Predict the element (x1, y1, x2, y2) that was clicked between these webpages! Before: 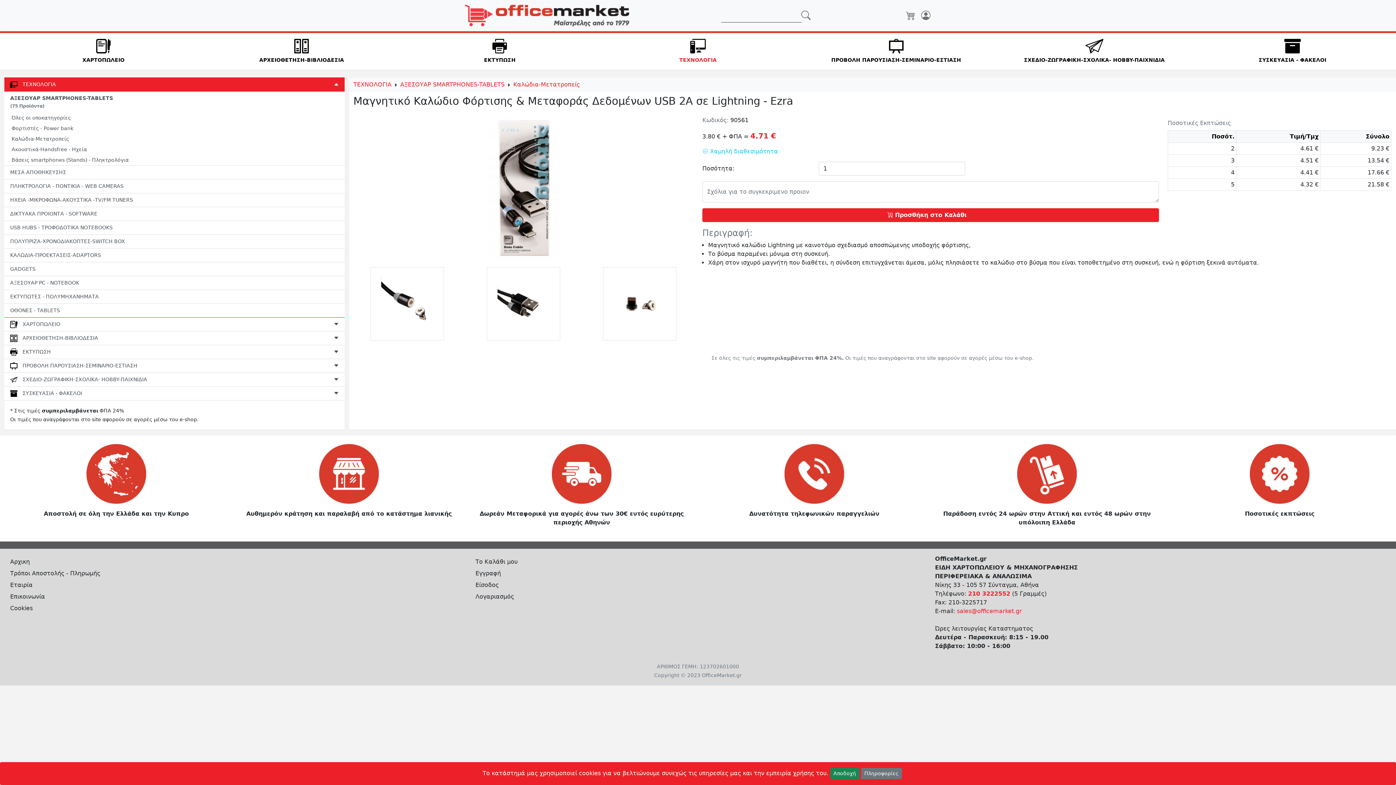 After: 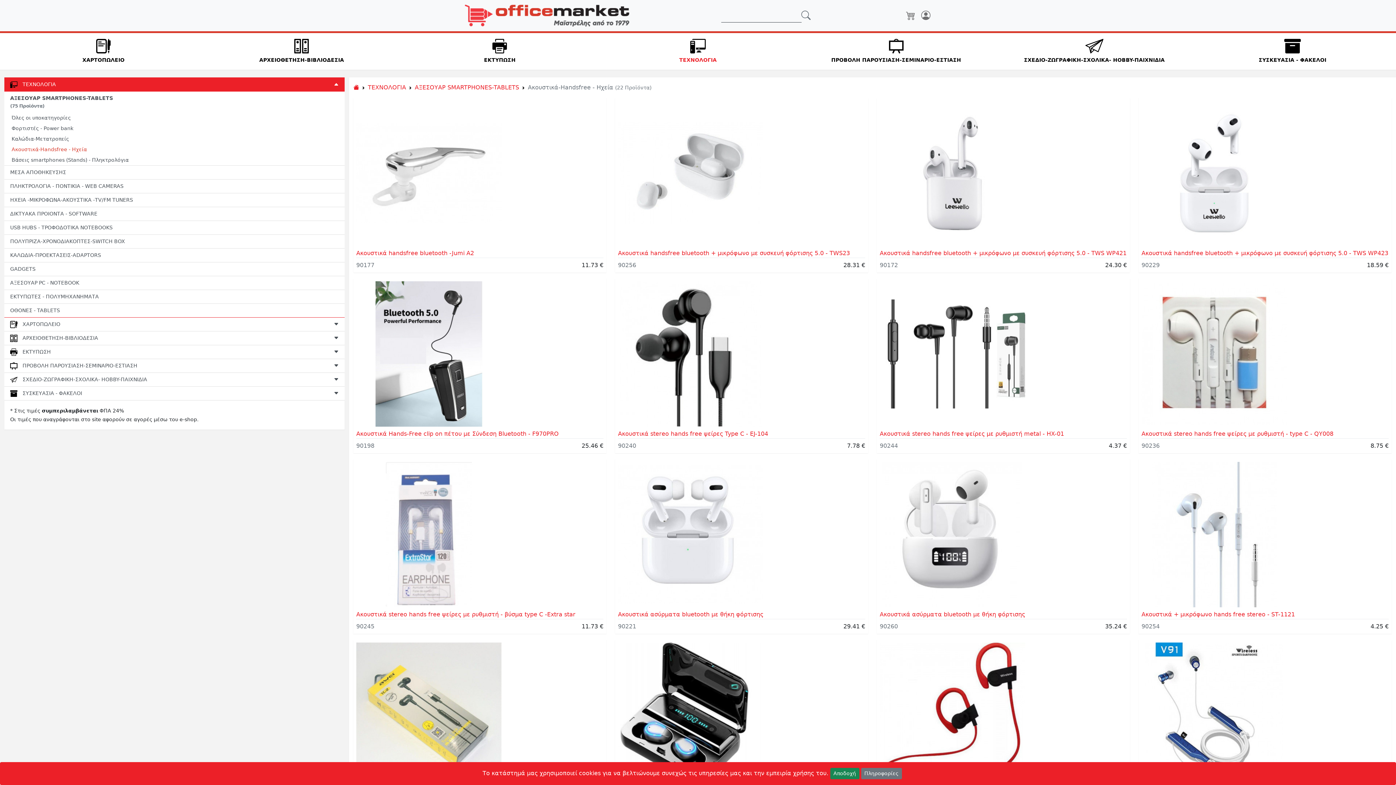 Action: bbox: (10, 144, 338, 154) label: Ακουστικά-Handsfree - Ηχεία